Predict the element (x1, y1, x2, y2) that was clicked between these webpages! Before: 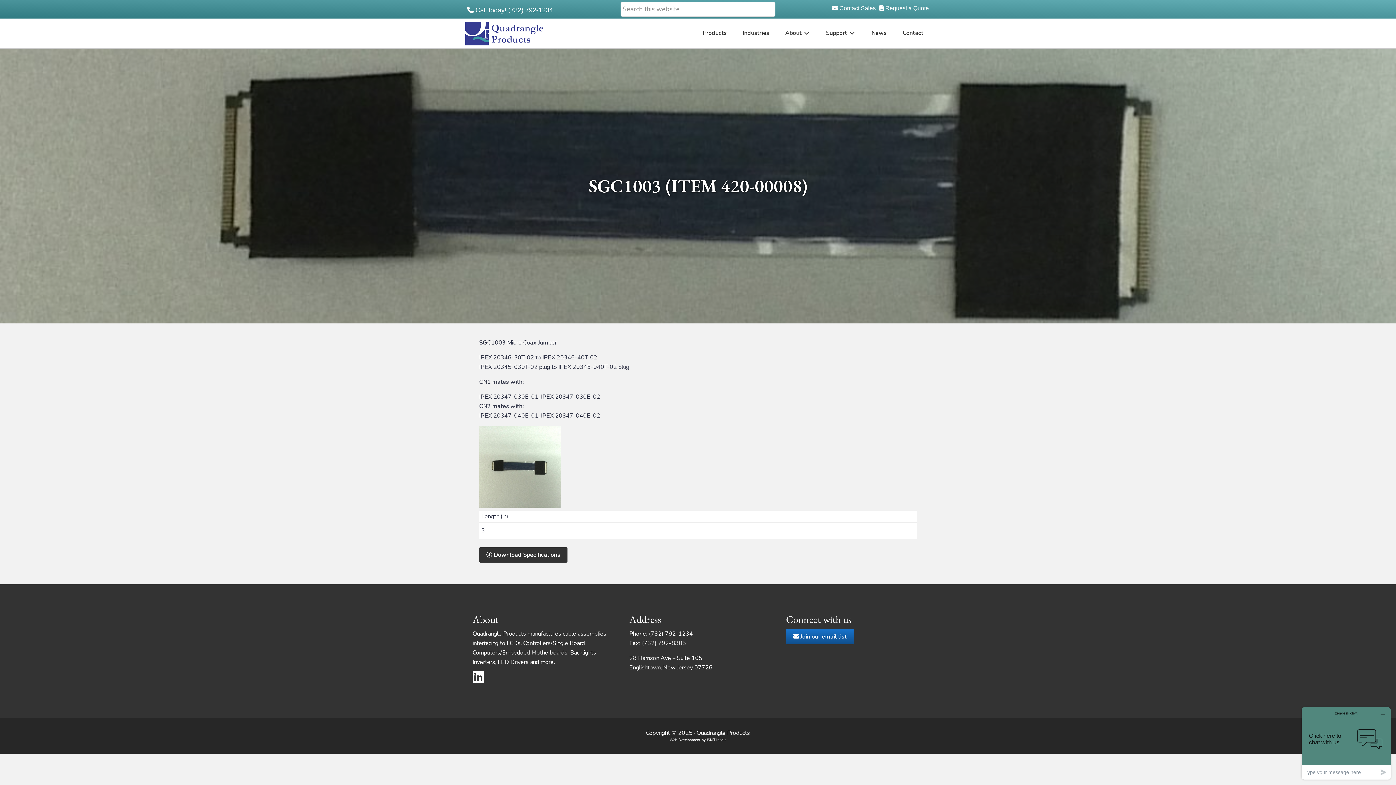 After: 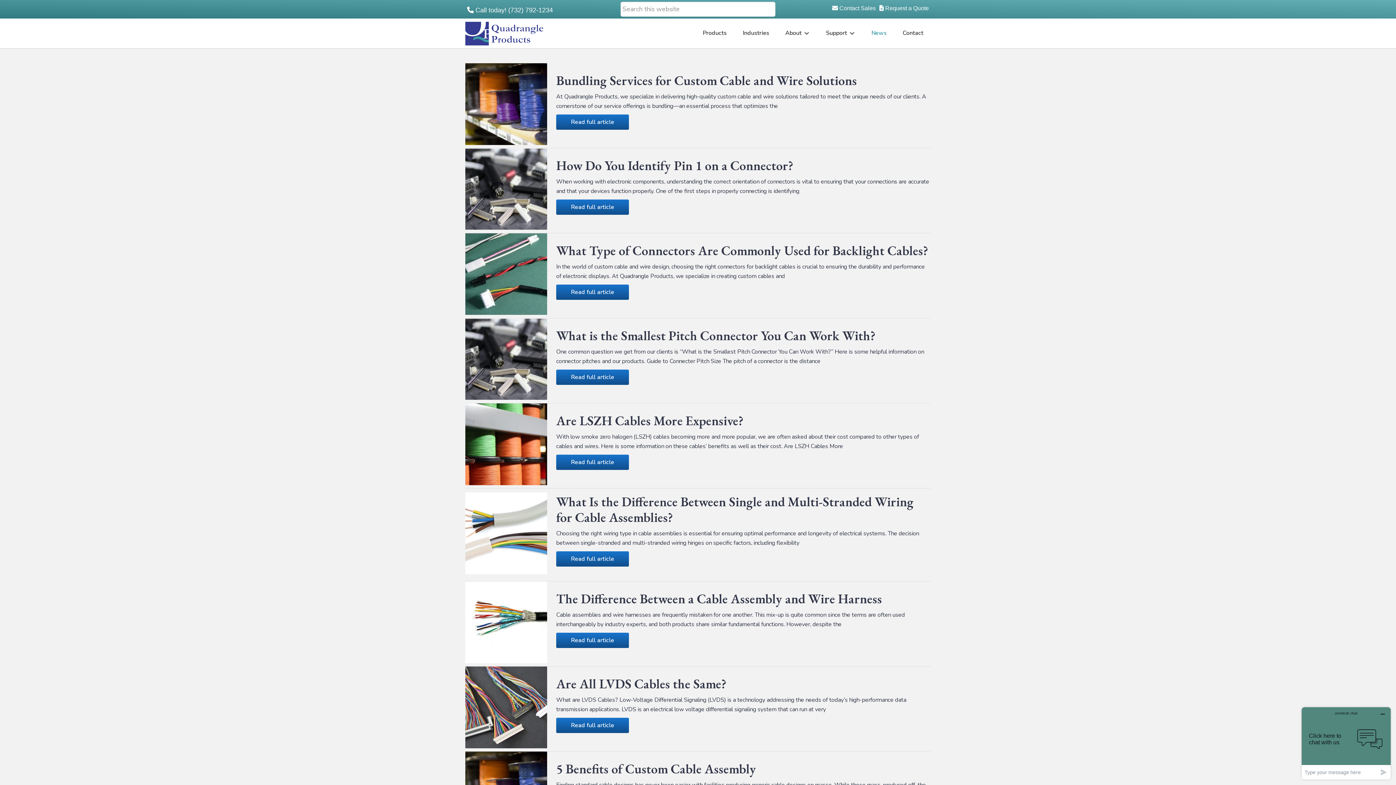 Action: bbox: (864, 18, 894, 47) label: News